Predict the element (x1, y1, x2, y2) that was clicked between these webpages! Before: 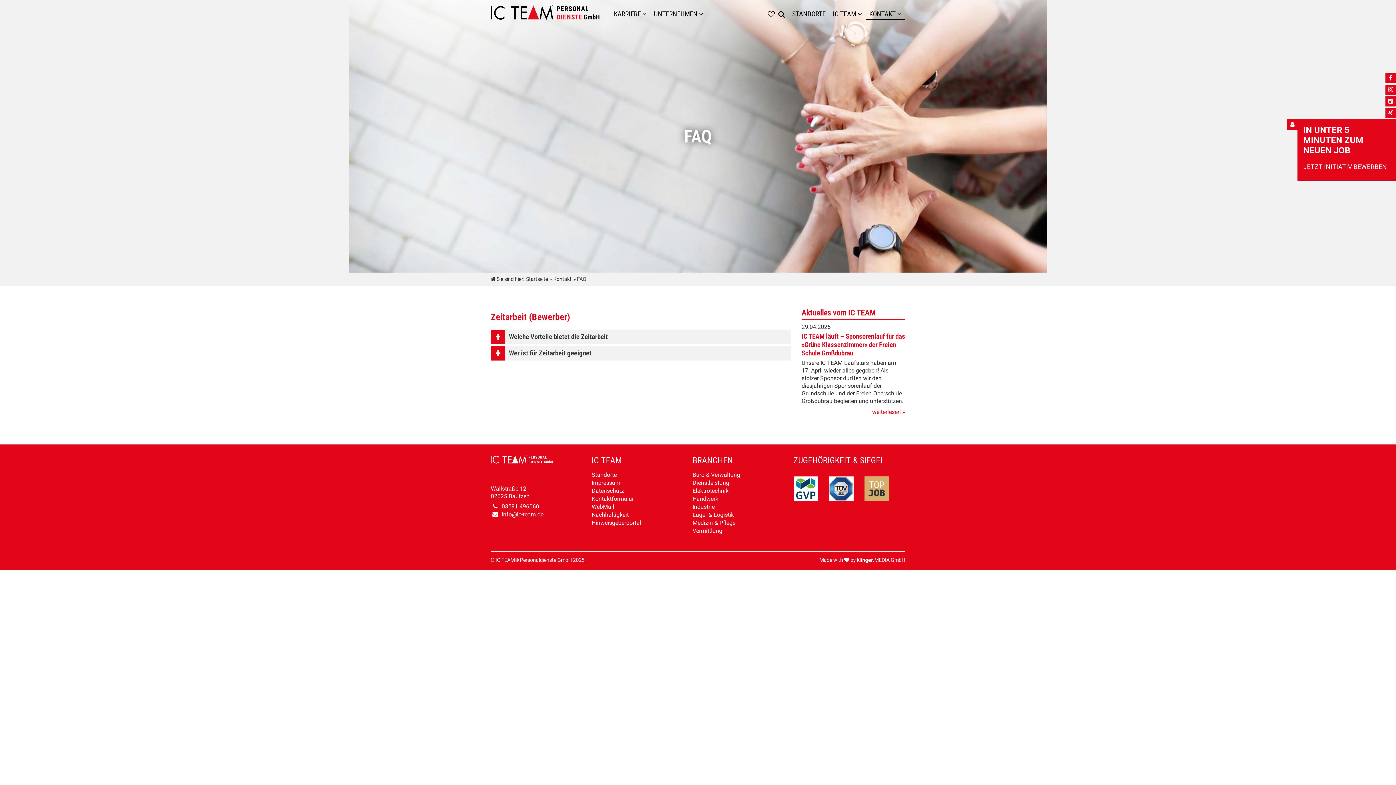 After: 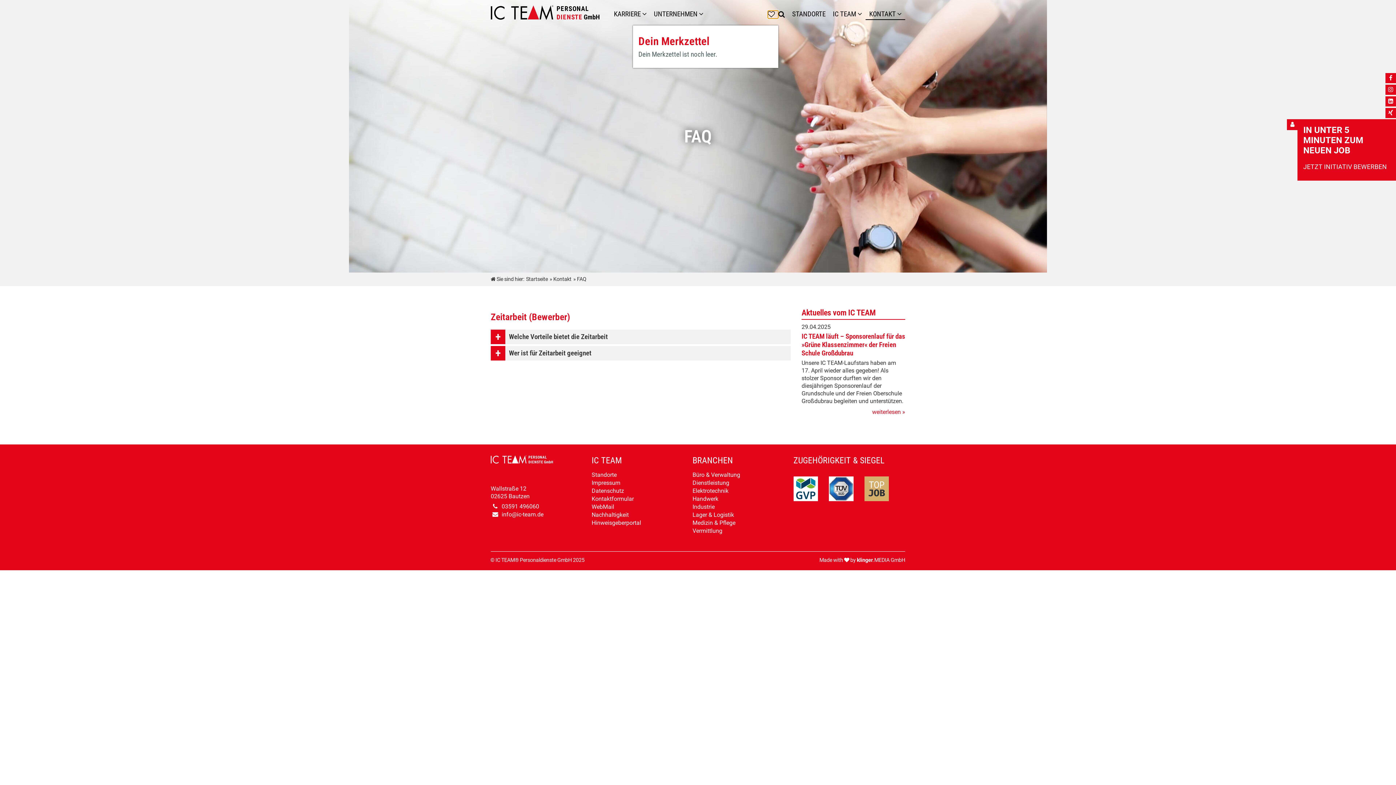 Action: bbox: (768, 10, 778, 18)